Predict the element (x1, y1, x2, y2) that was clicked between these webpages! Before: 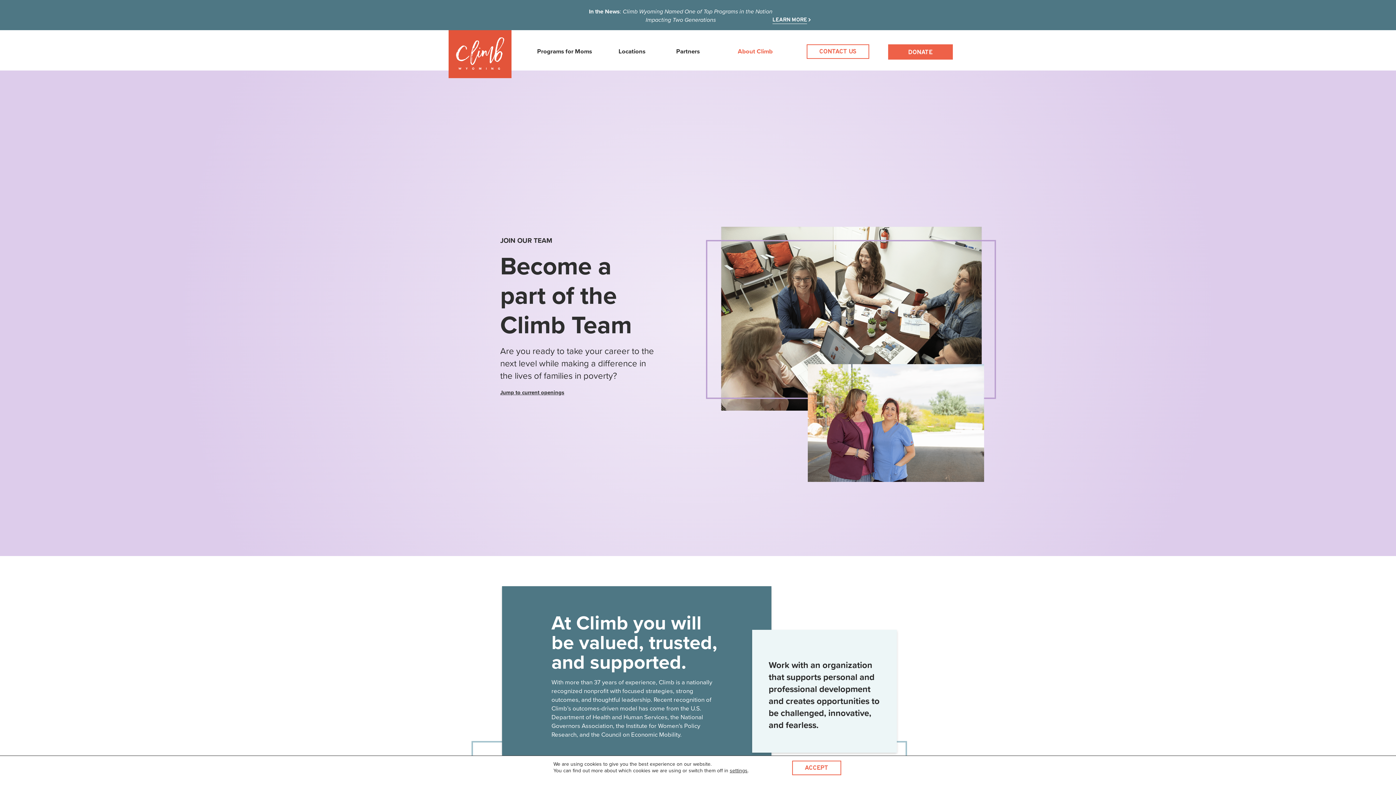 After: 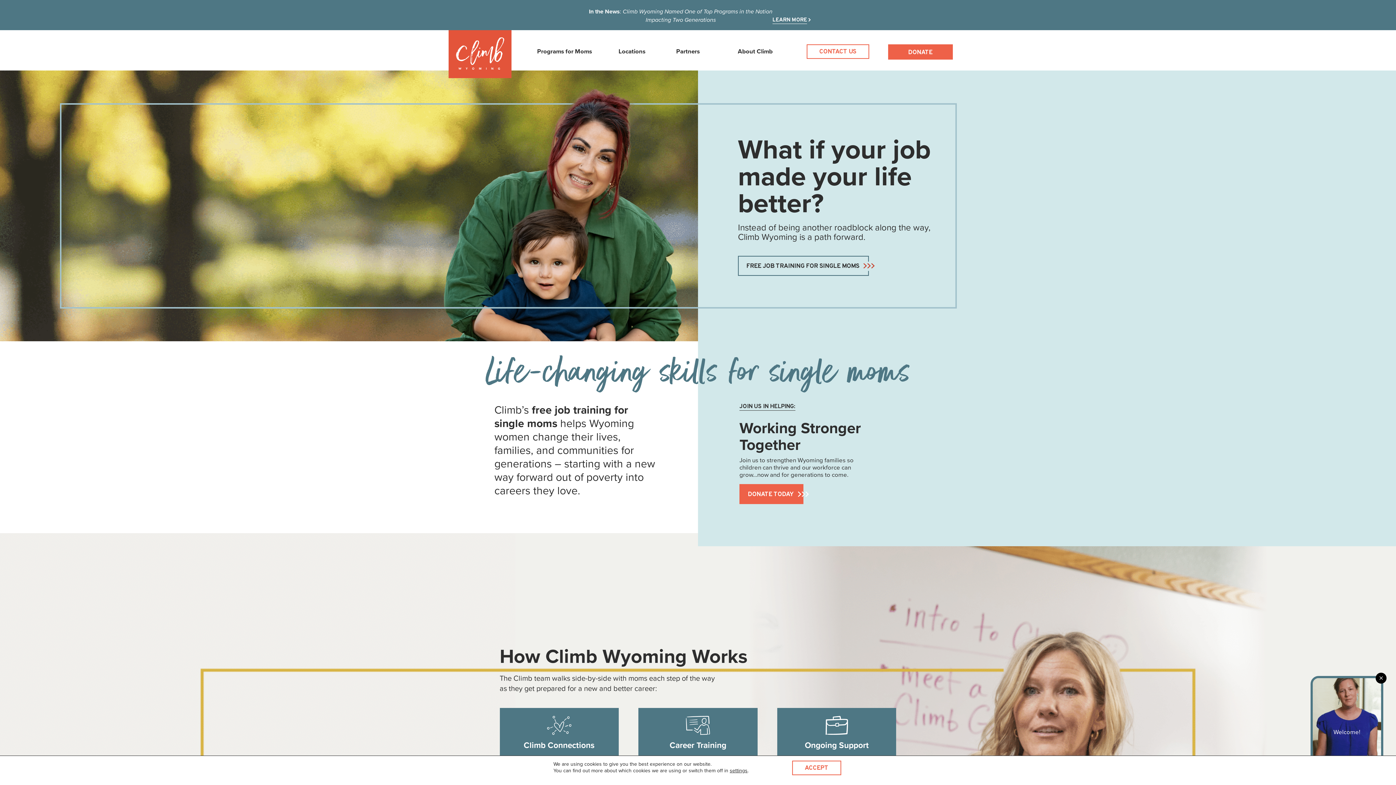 Action: bbox: (448, 69, 511, 78)